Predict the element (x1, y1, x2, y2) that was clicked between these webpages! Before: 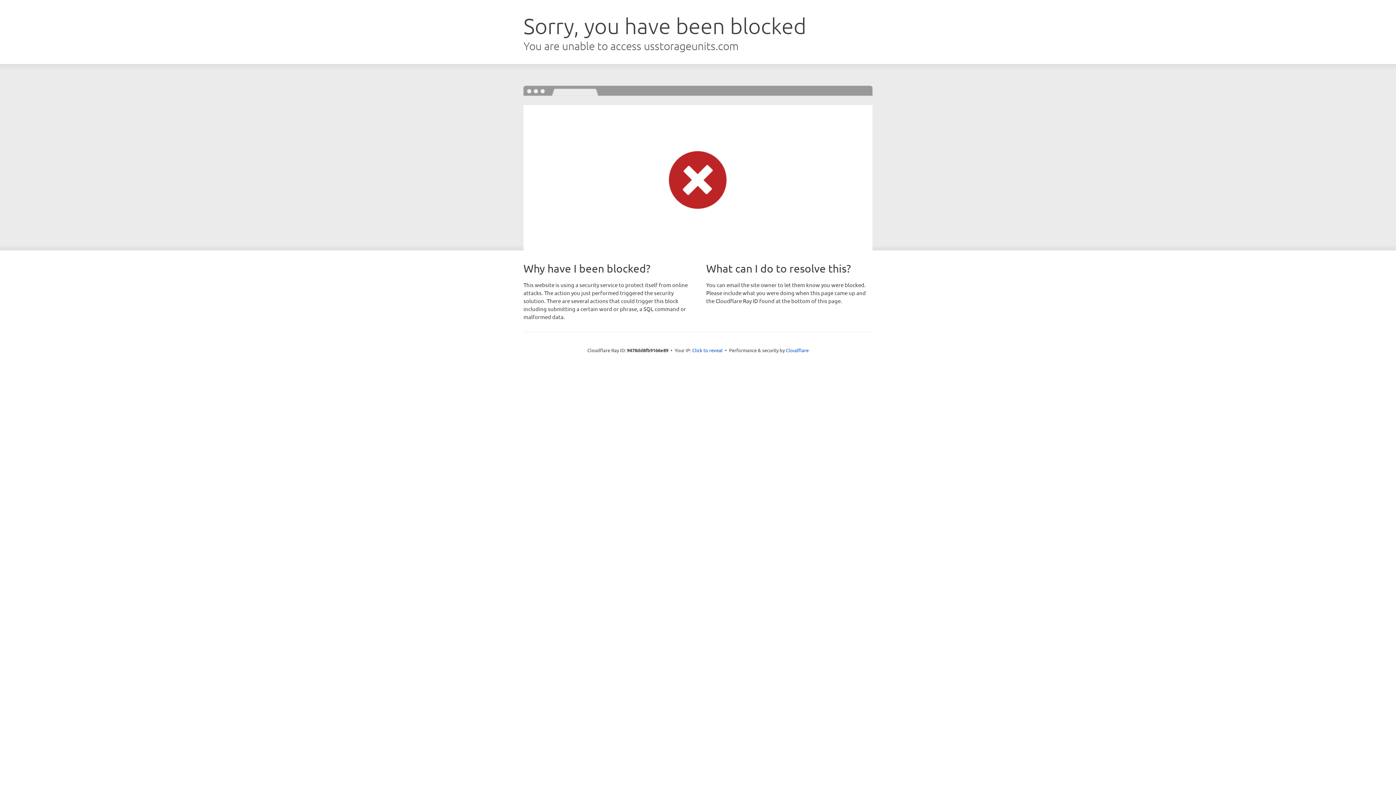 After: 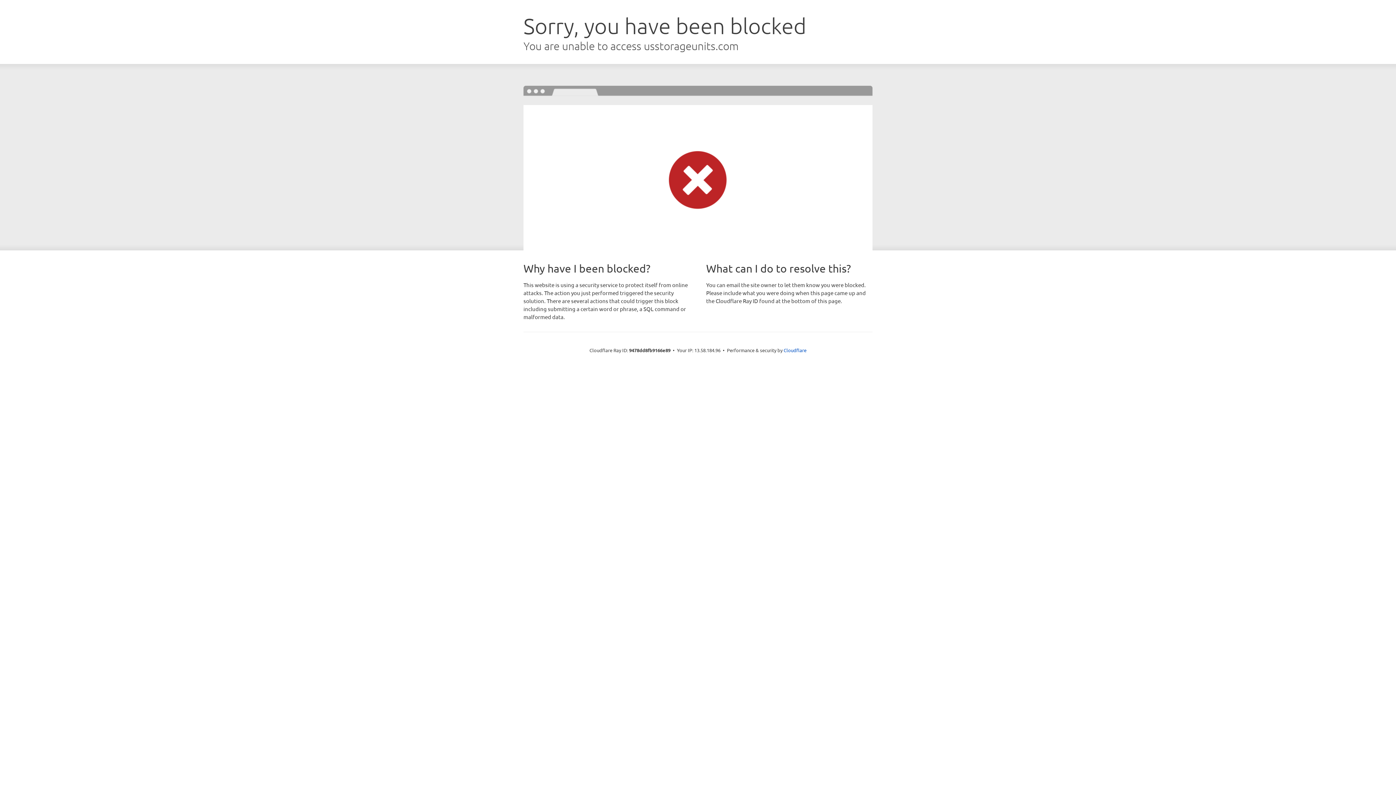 Action: bbox: (692, 346, 722, 353) label: Click to reveal